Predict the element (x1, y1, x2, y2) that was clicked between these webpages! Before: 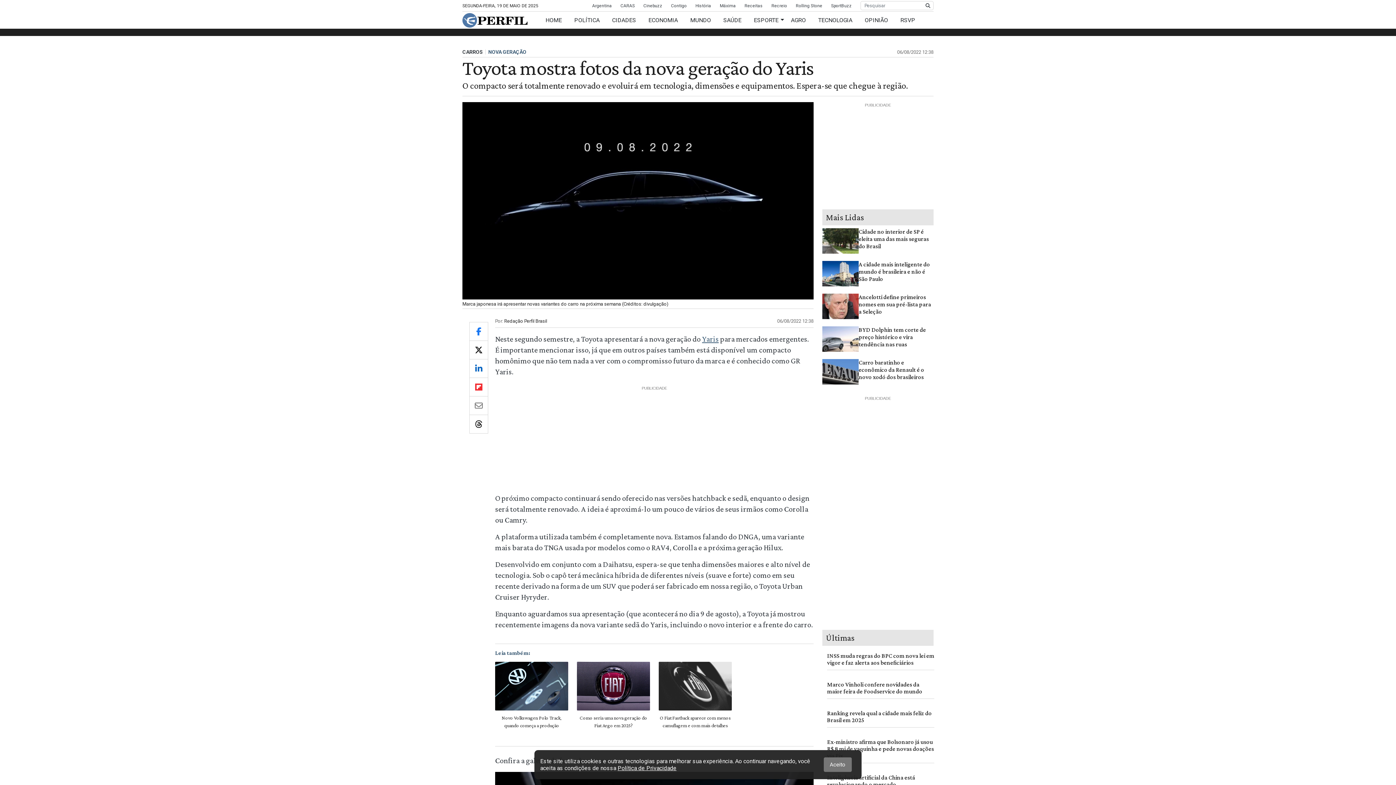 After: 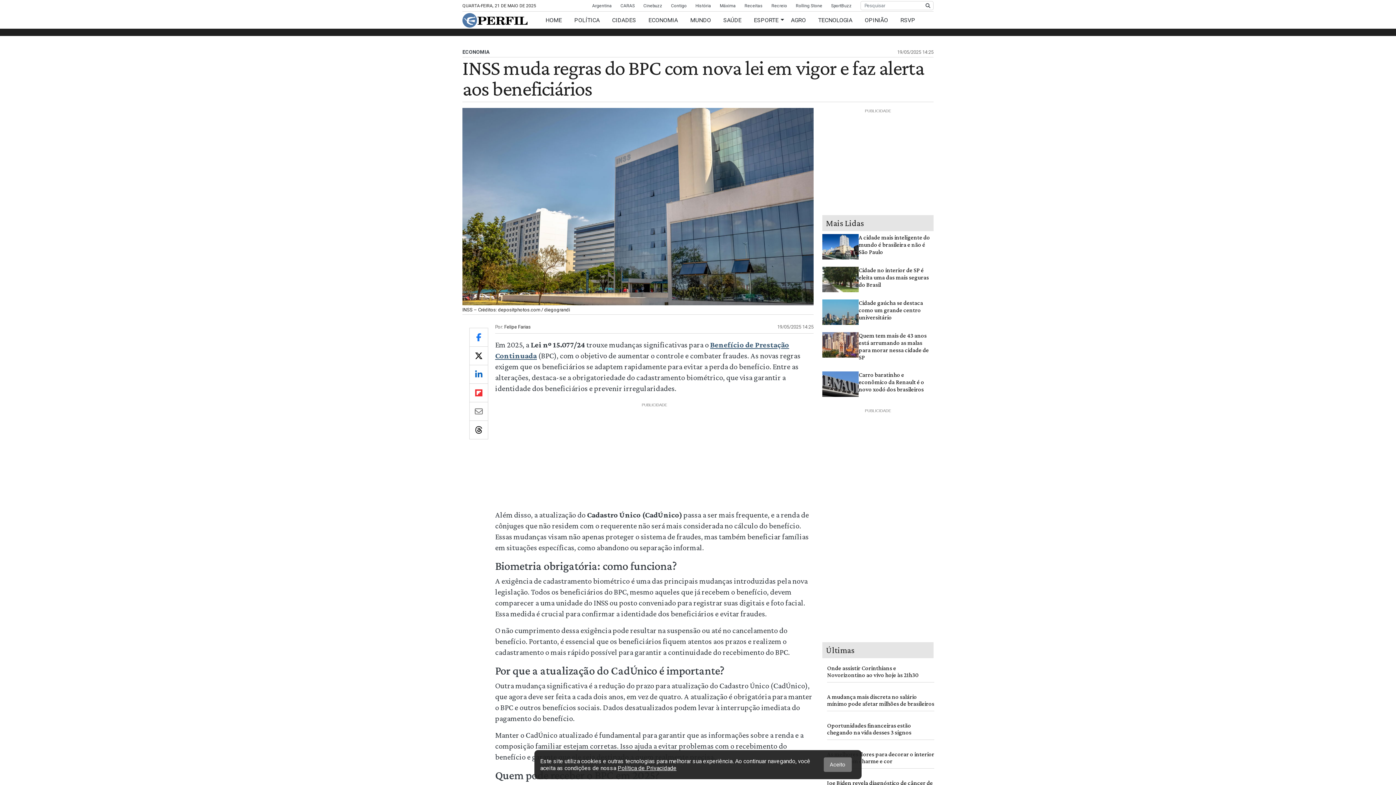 Action: bbox: (827, 652, 934, 666) label: INSS muda regras do BPC com nova lei em vigor e faz alerta aos beneficiários